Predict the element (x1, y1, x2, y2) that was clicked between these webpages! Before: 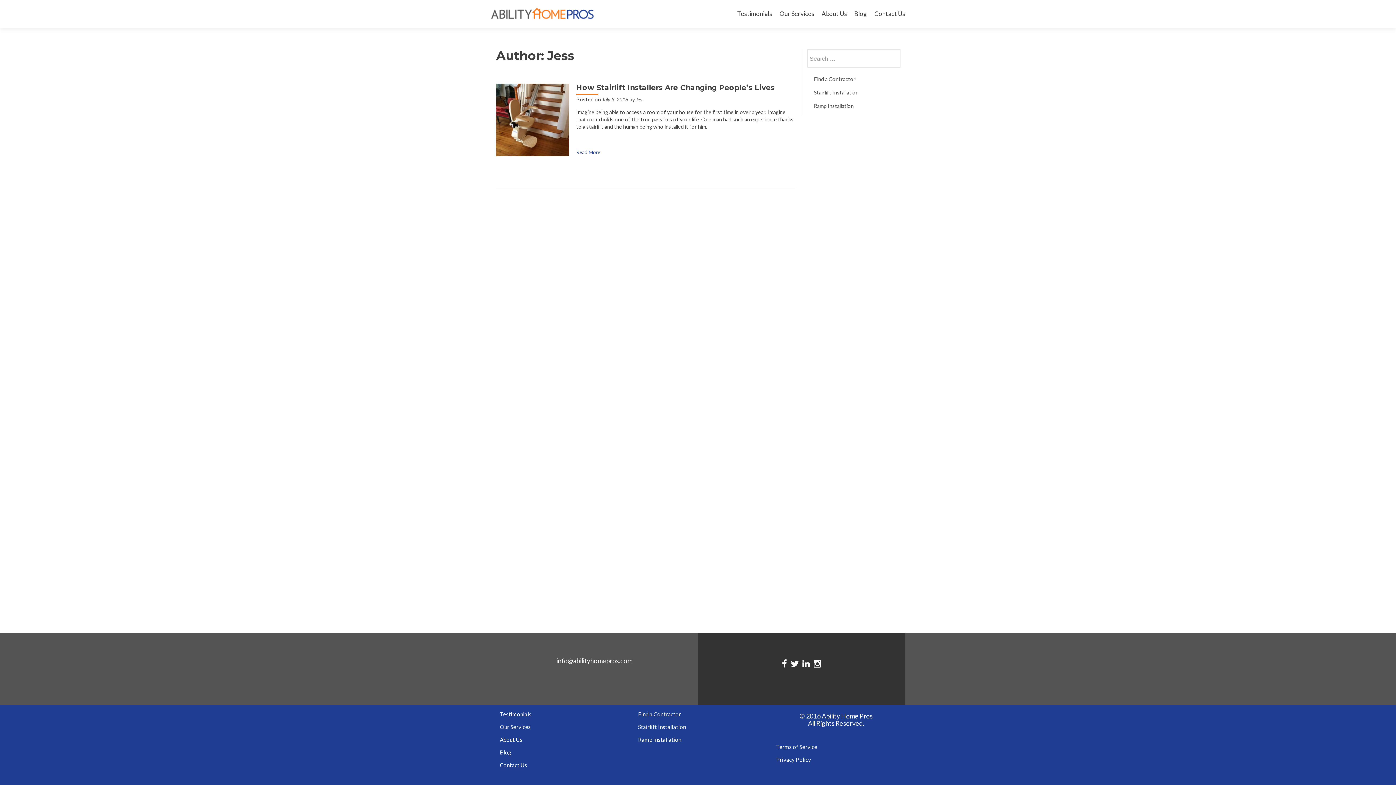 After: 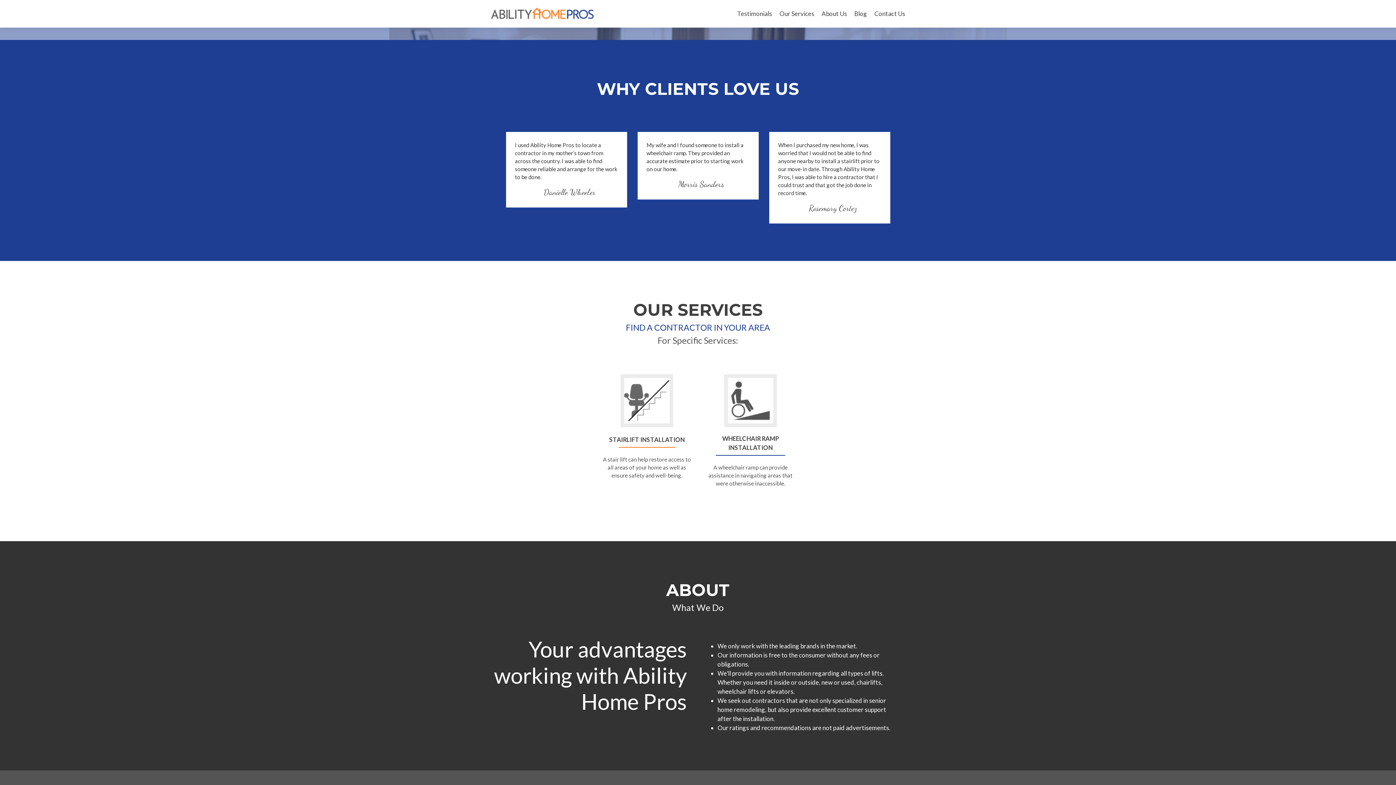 Action: bbox: (737, 7, 772, 20) label: Testimonials